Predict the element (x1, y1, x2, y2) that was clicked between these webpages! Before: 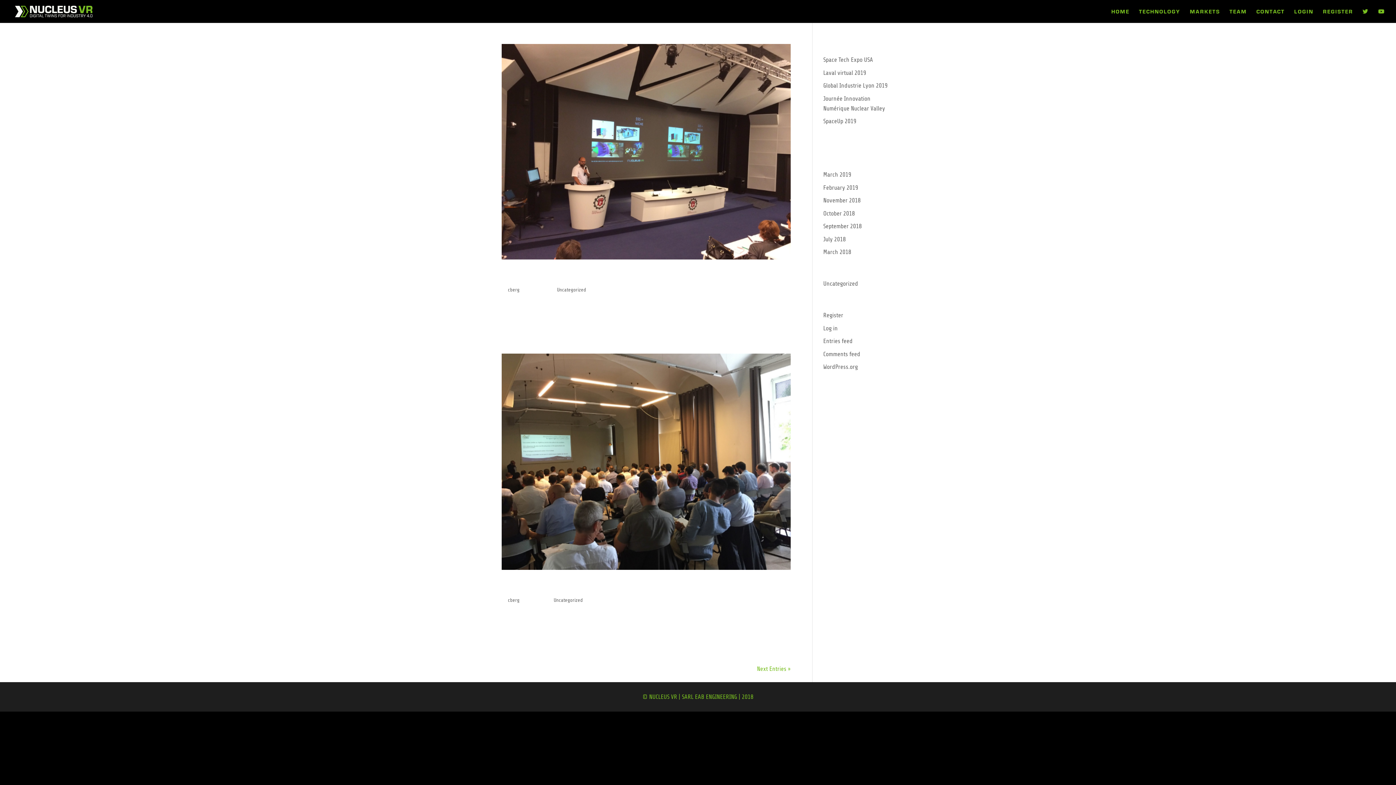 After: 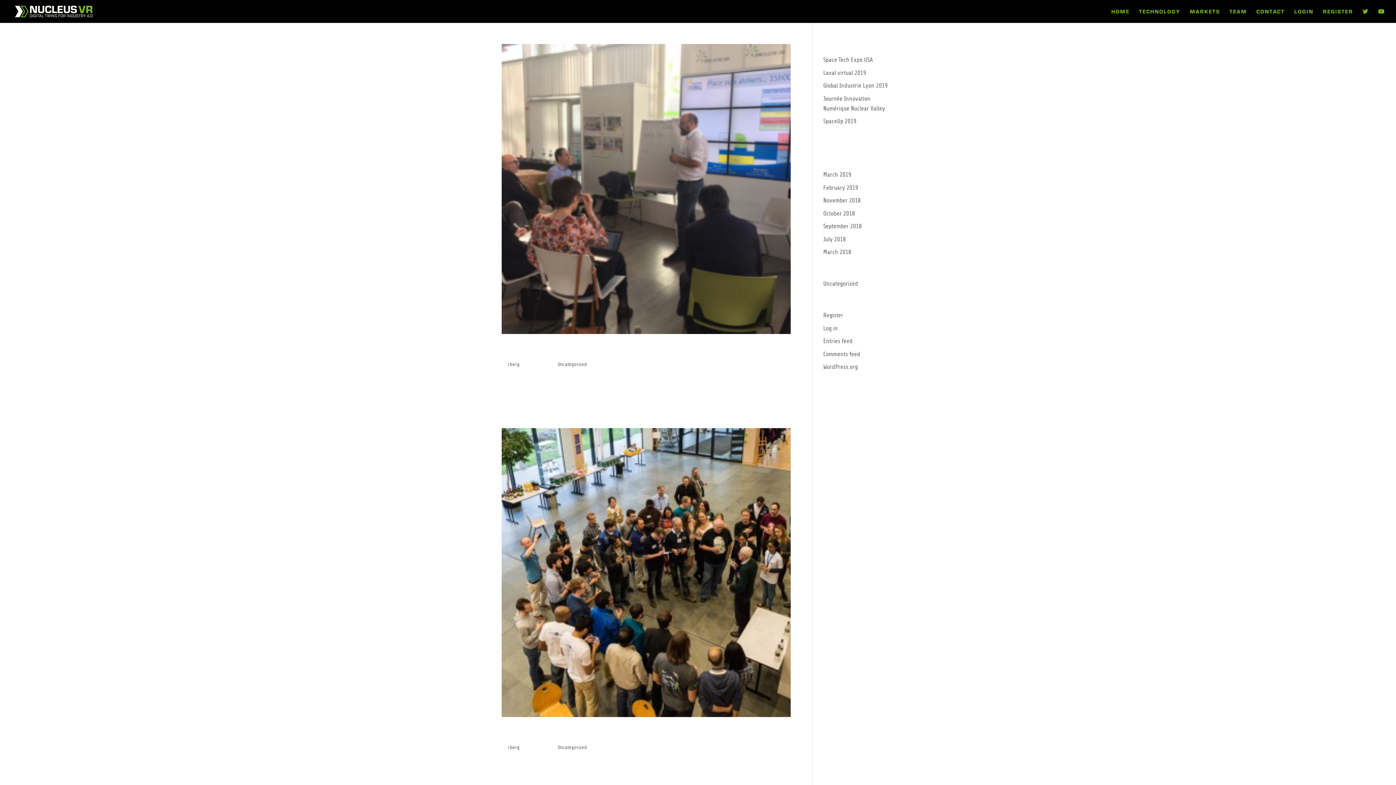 Action: bbox: (823, 184, 858, 191) label: February 2019